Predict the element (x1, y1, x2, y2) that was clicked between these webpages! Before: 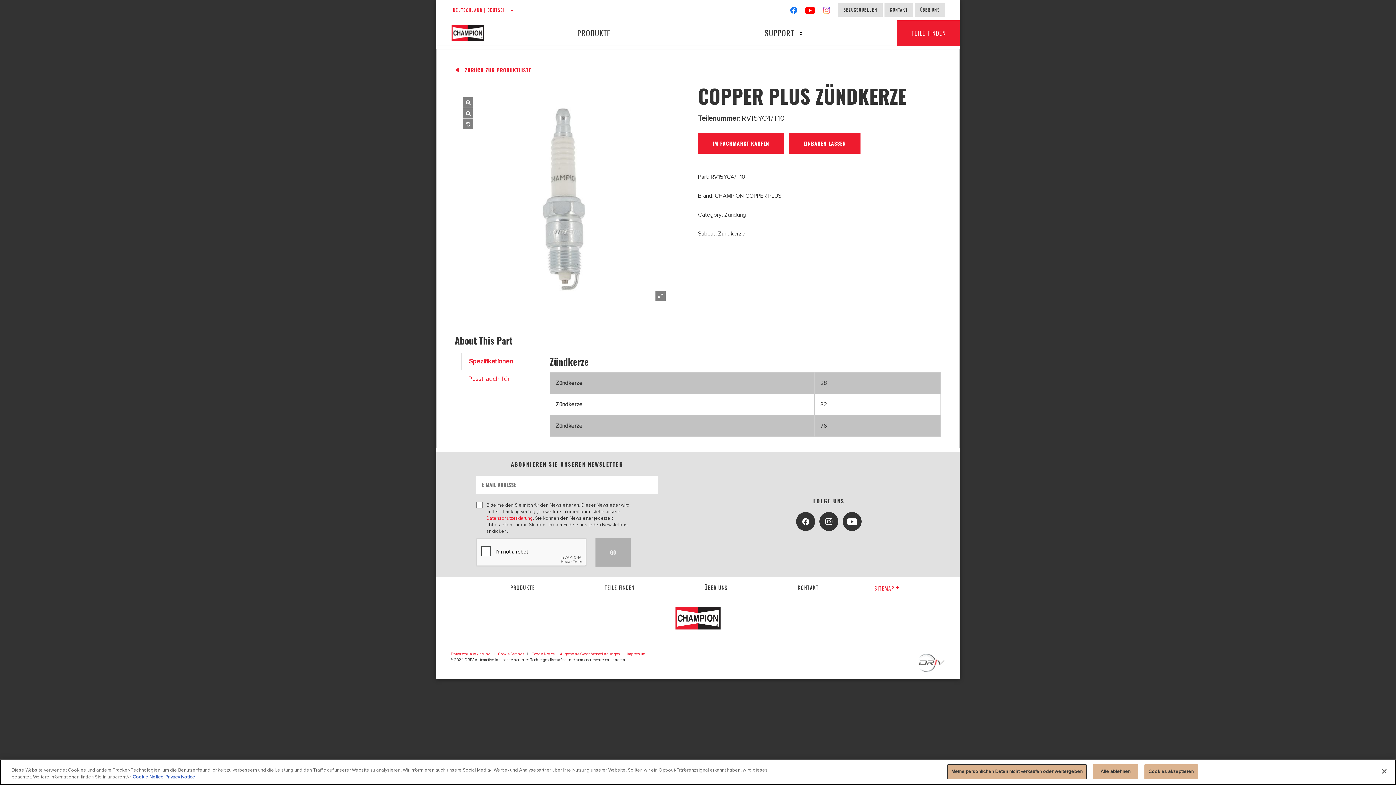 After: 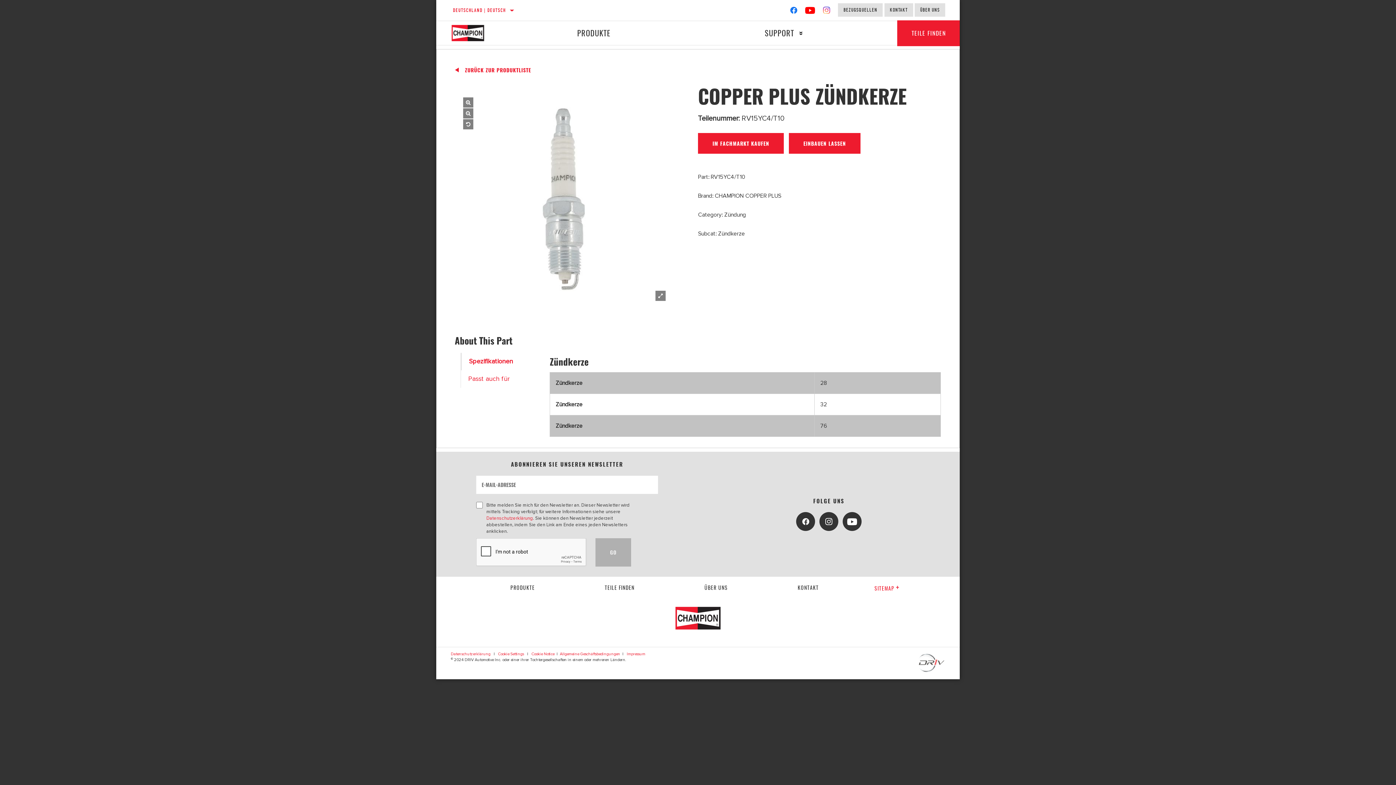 Action: bbox: (1144, 764, 1198, 779) label: Cookies akzeptieren